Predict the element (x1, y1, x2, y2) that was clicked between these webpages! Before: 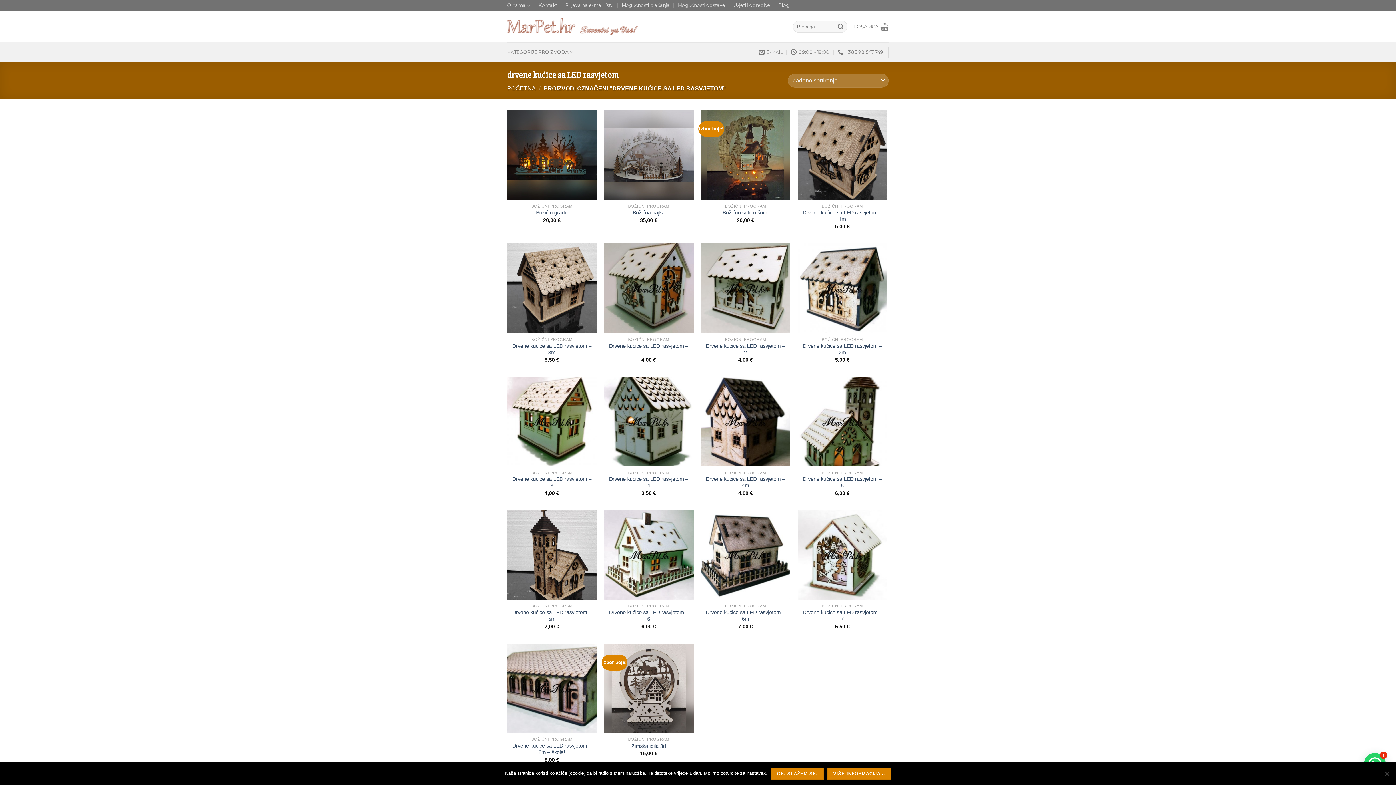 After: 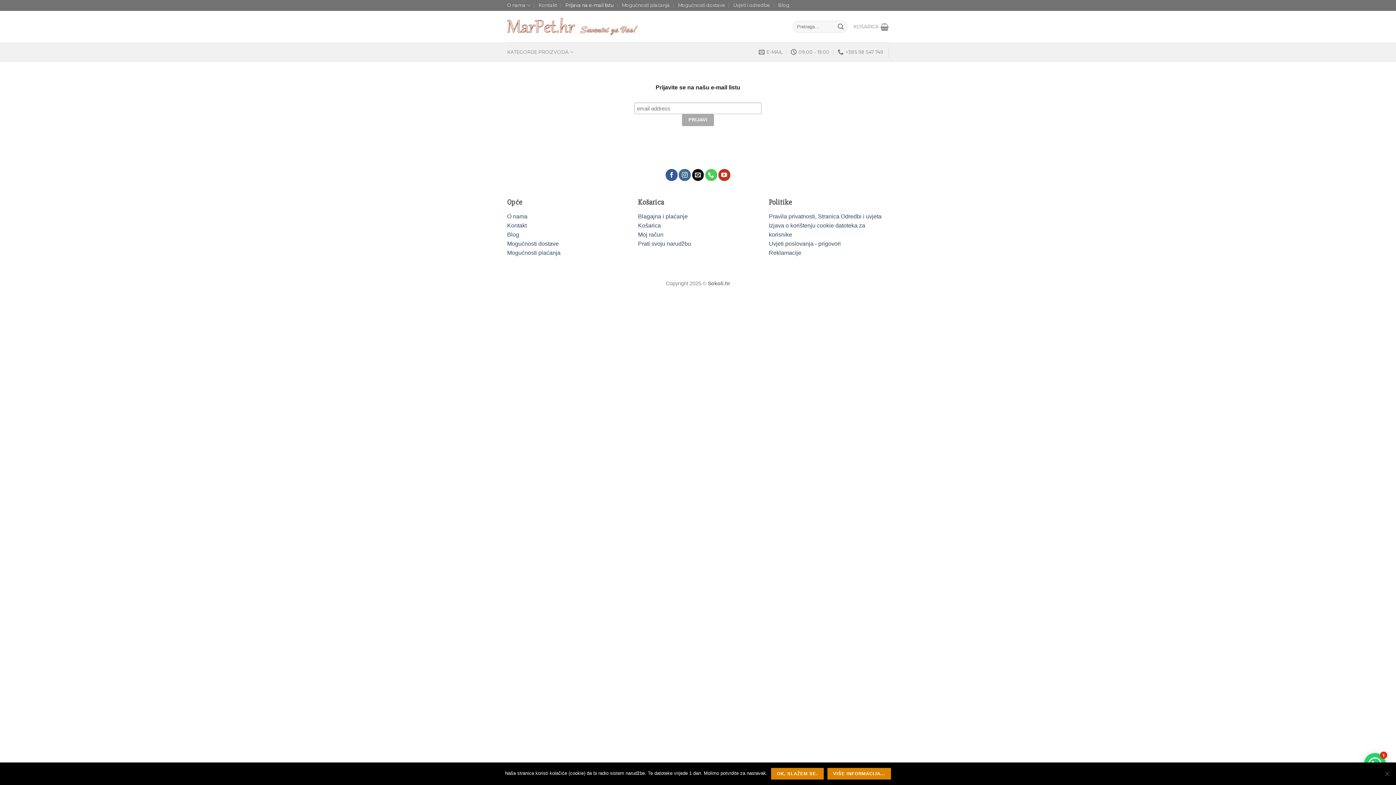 Action: label: Prijava na e-mail listu bbox: (565, 0, 613, 10)